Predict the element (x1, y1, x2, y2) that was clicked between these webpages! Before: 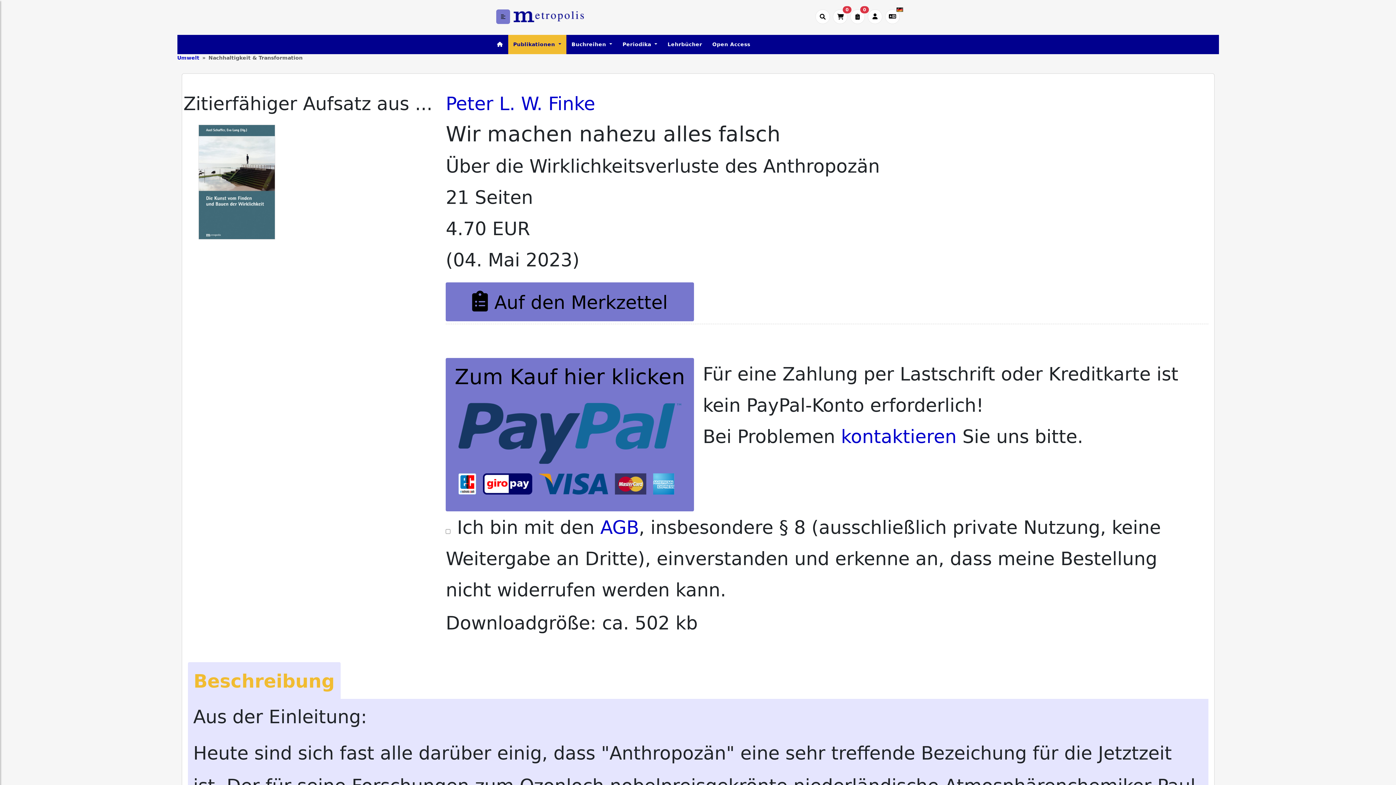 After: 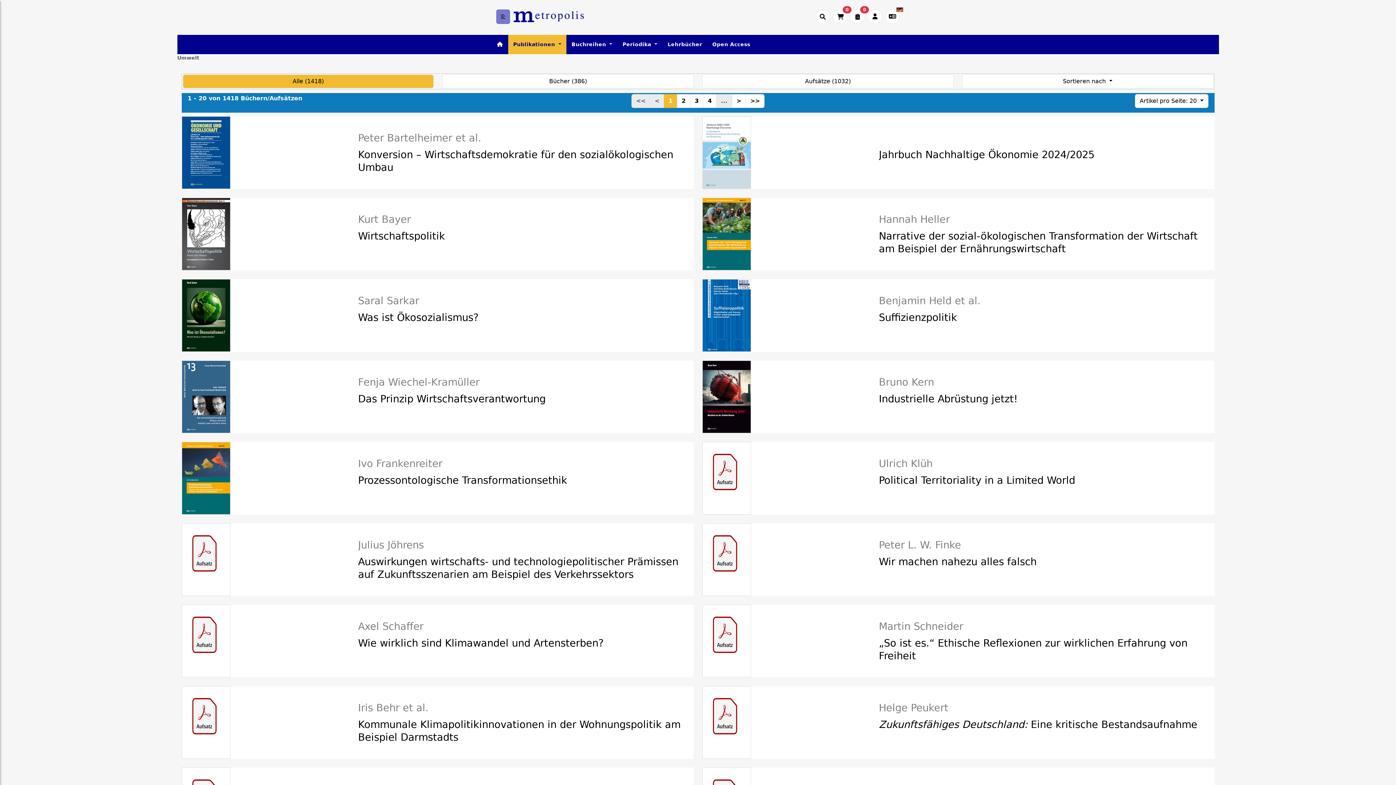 Action: bbox: (177, 54, 199, 61) label: Umwelt